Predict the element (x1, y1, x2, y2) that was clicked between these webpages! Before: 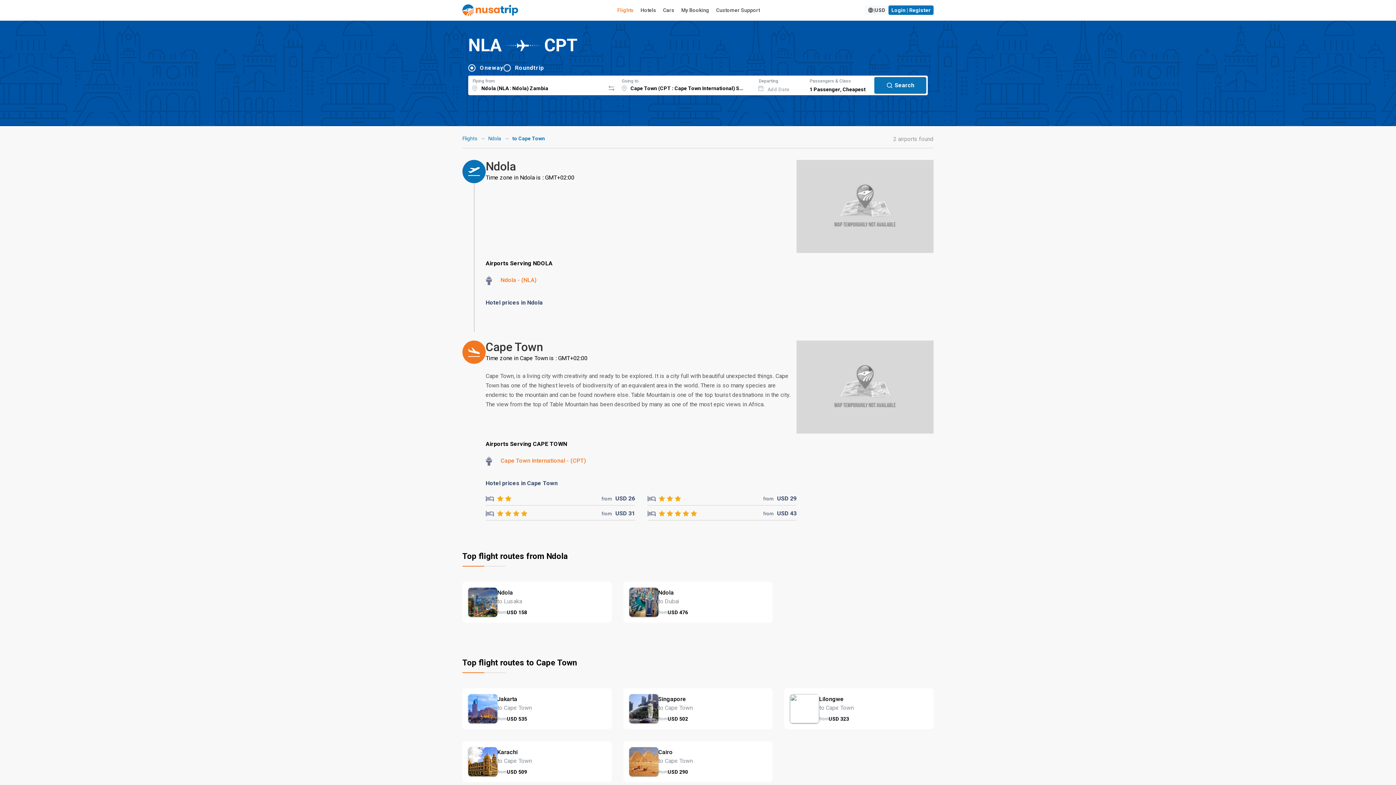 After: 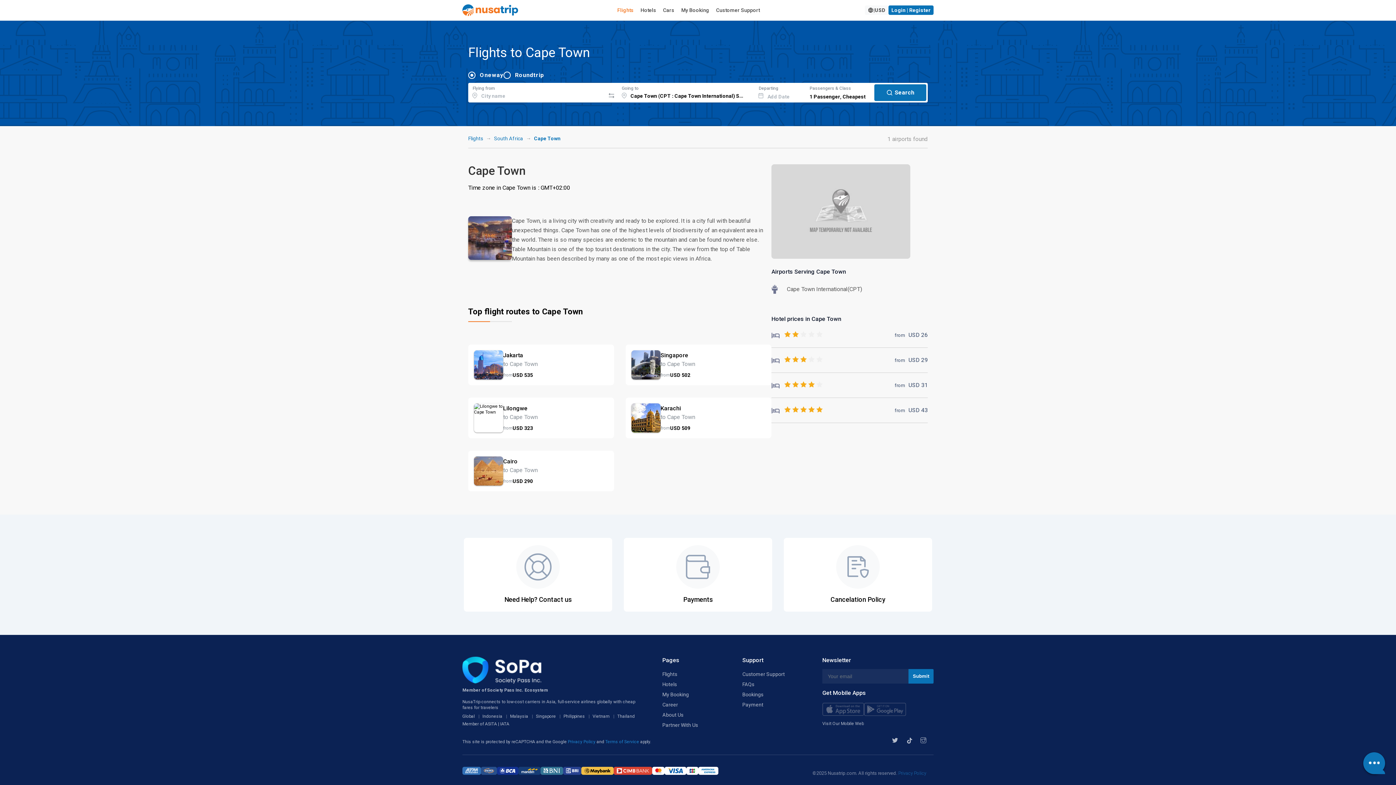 Action: label: to Cape Town bbox: (512, 135, 545, 141)